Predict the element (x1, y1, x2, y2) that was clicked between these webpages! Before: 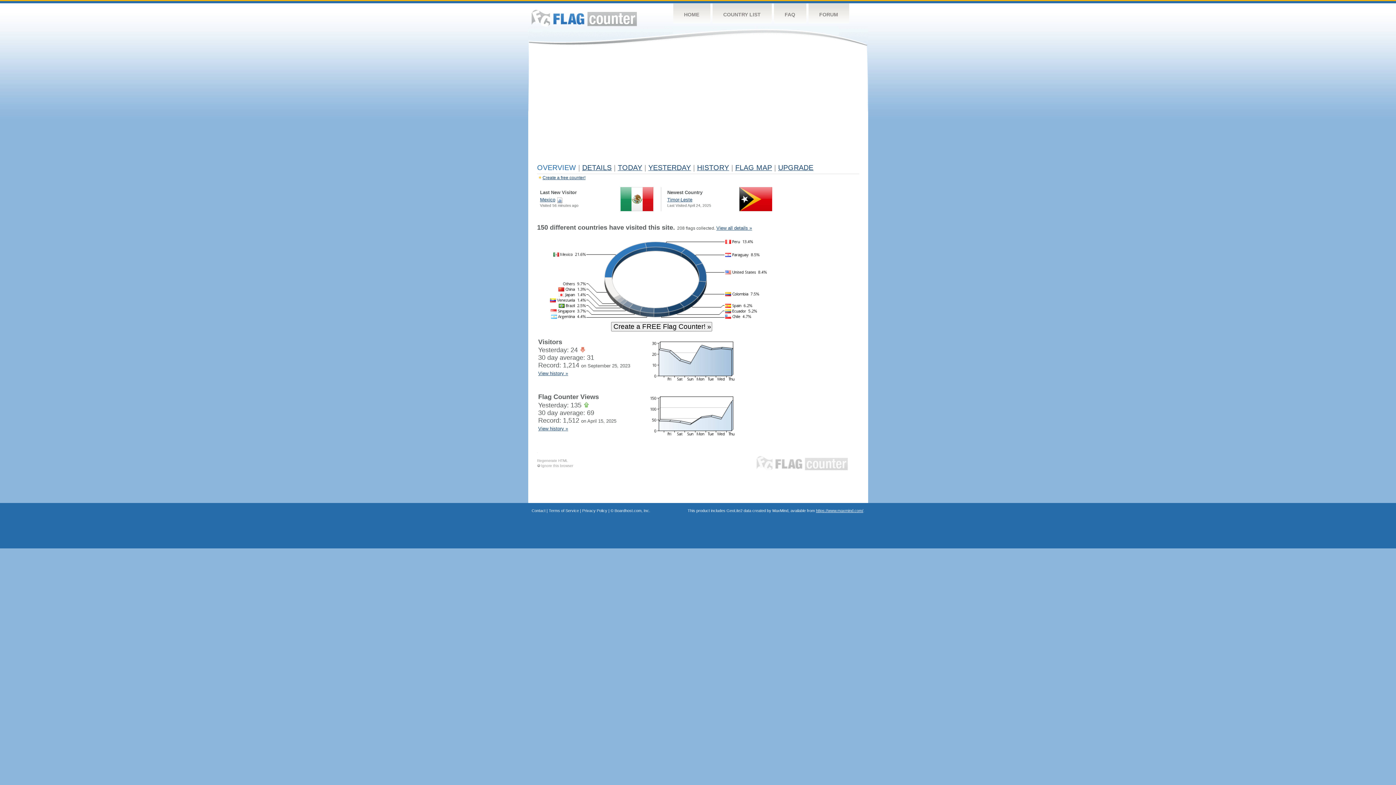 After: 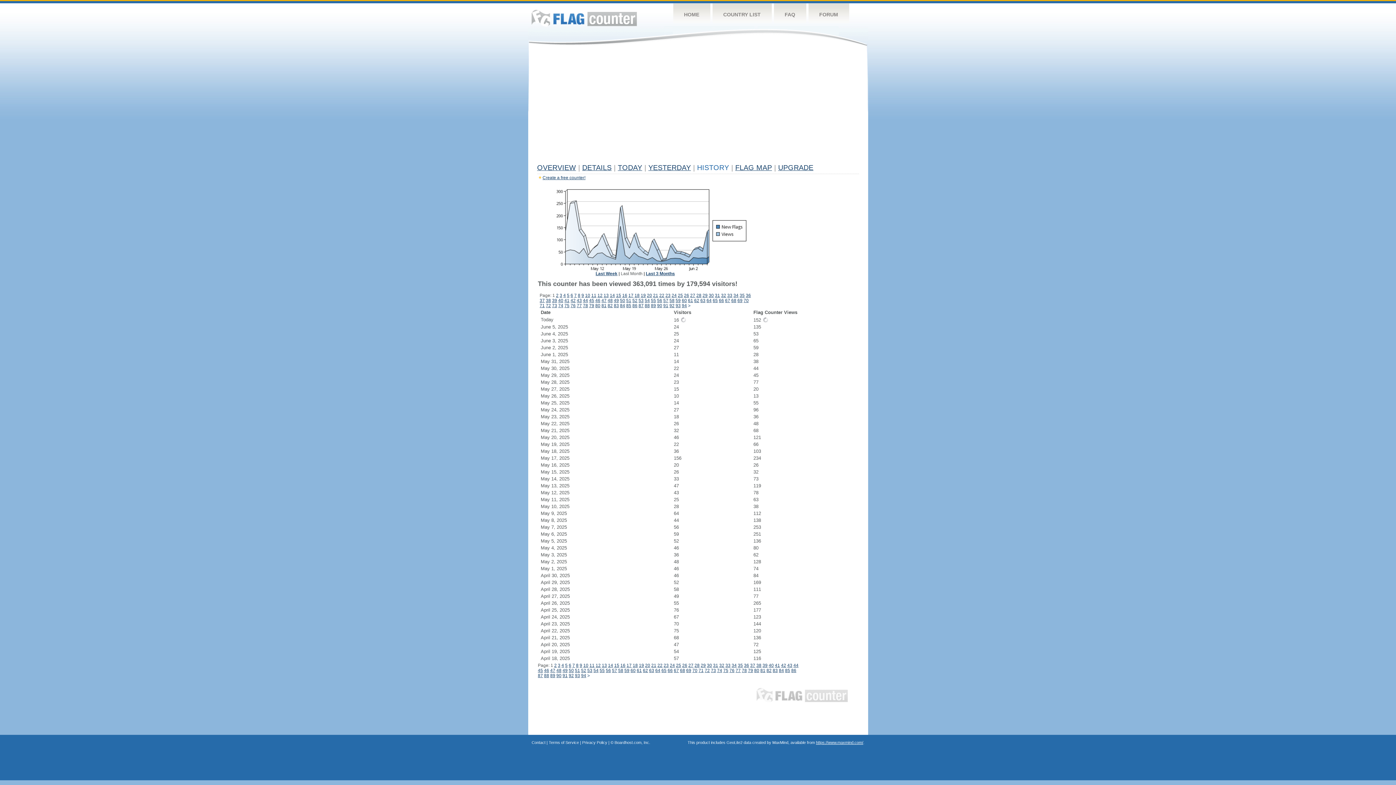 Action: bbox: (538, 426, 568, 431) label: View history »